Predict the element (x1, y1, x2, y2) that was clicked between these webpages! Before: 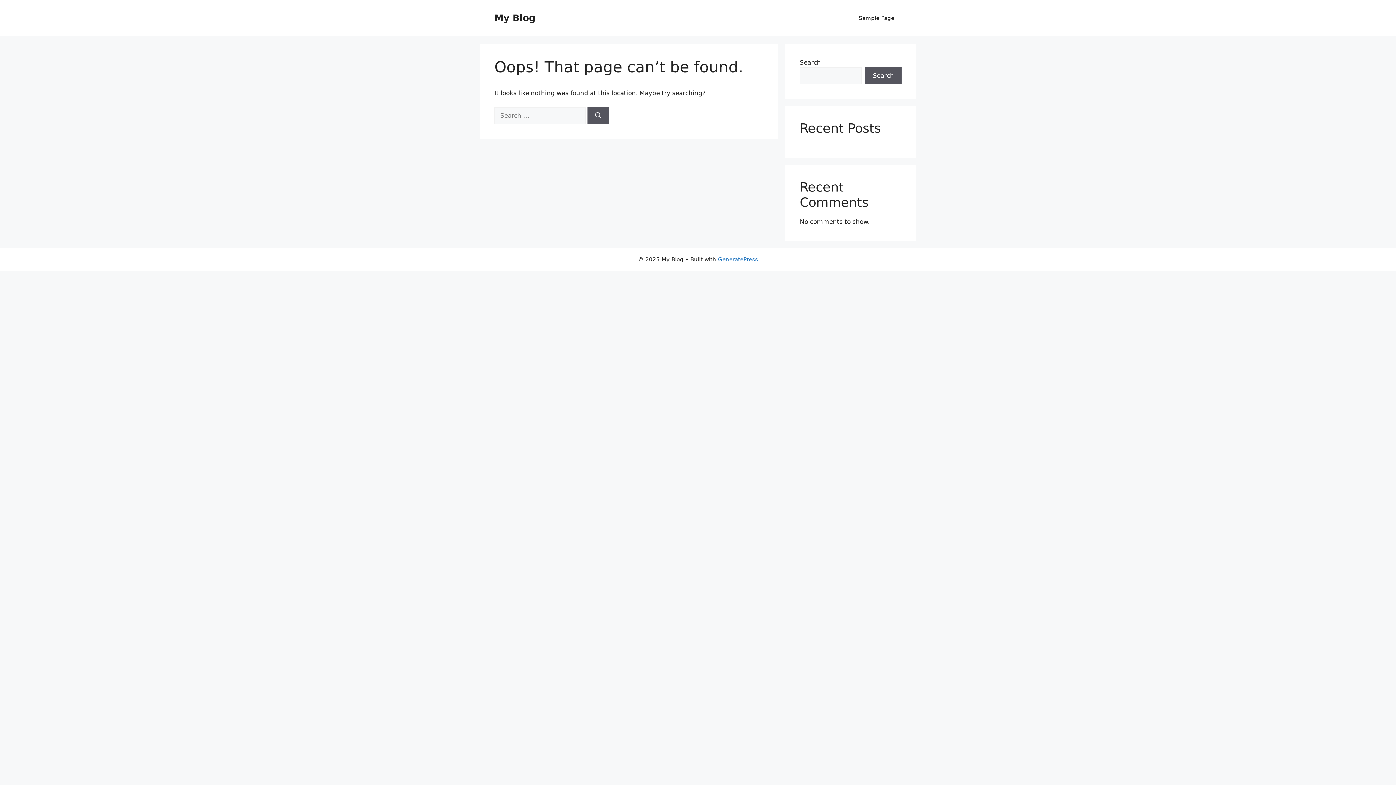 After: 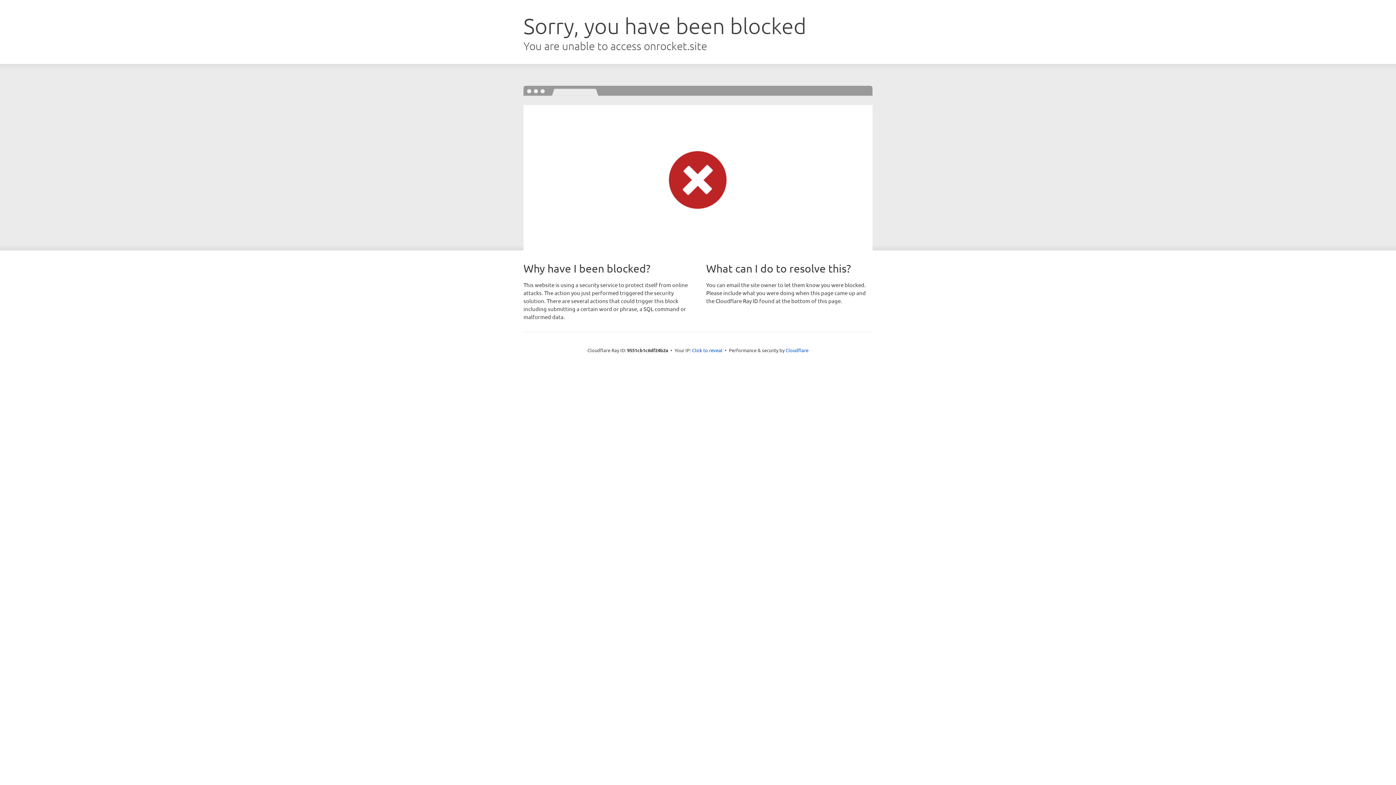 Action: bbox: (718, 256, 758, 262) label: GeneratePress